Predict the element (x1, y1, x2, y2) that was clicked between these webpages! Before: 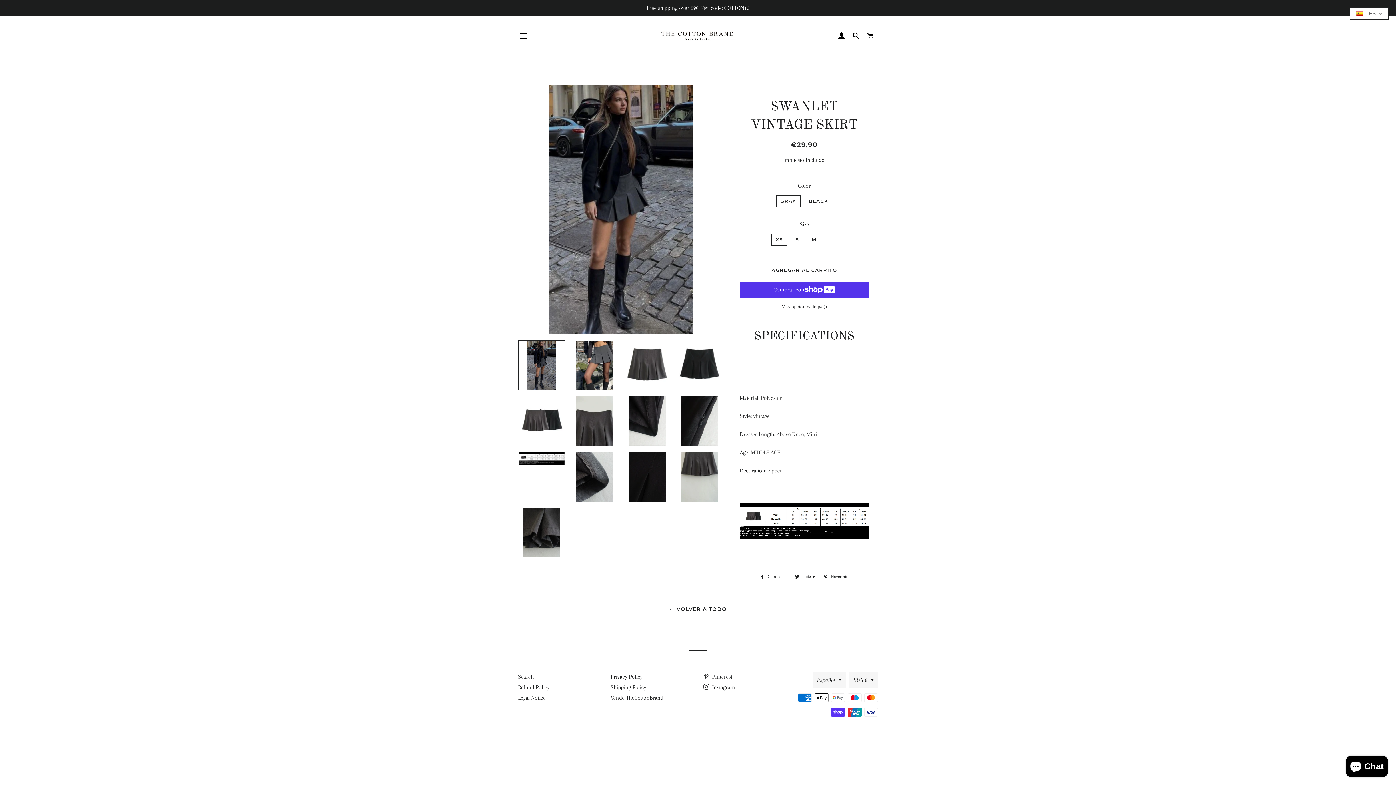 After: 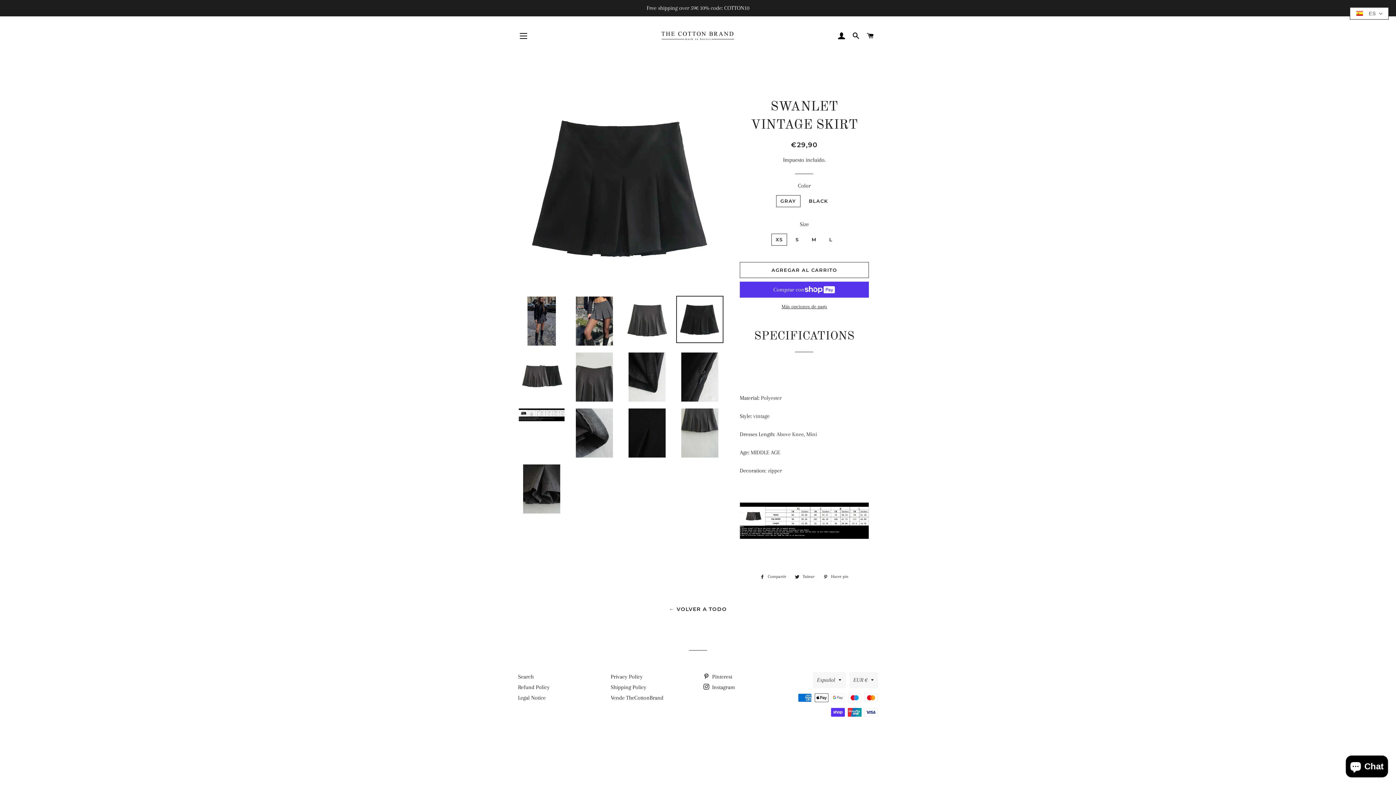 Action: bbox: (676, 340, 723, 387)